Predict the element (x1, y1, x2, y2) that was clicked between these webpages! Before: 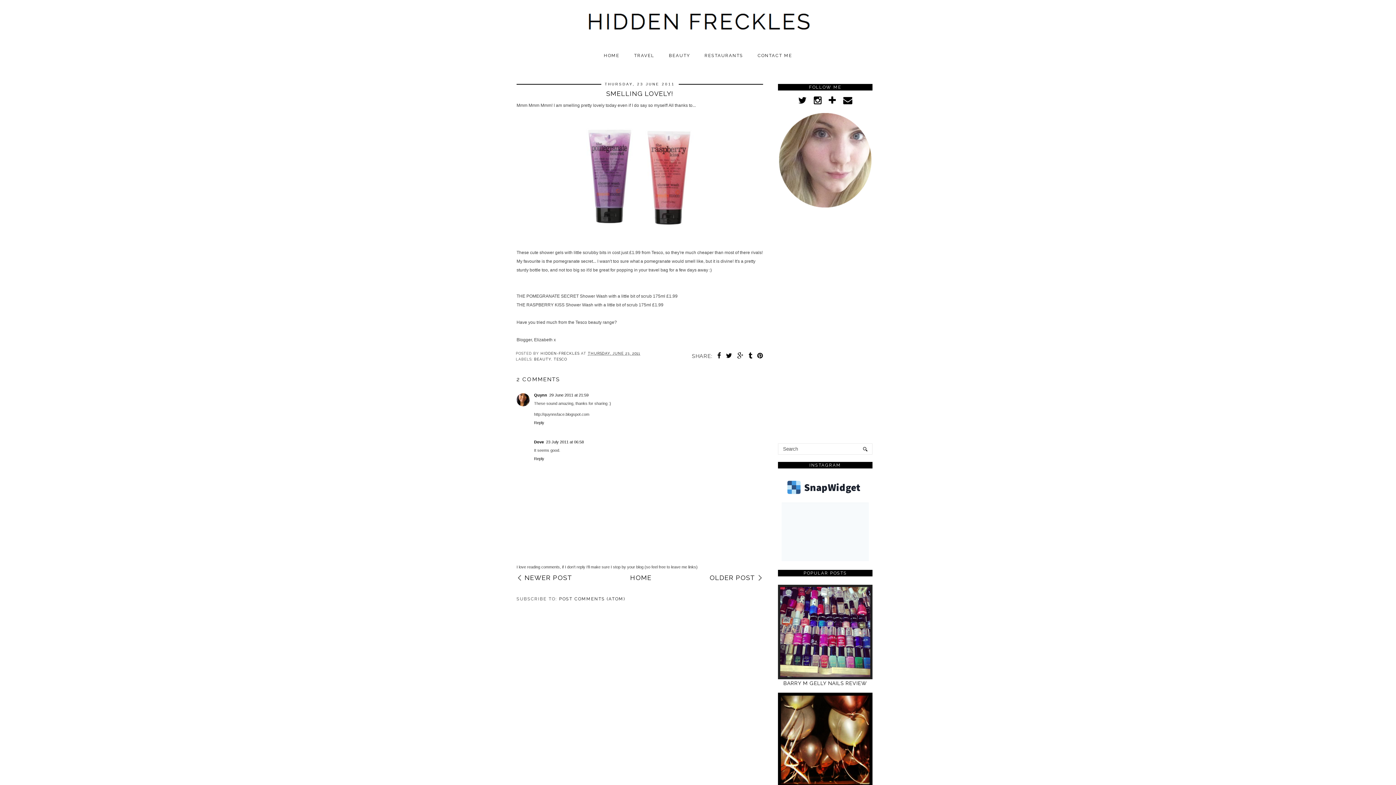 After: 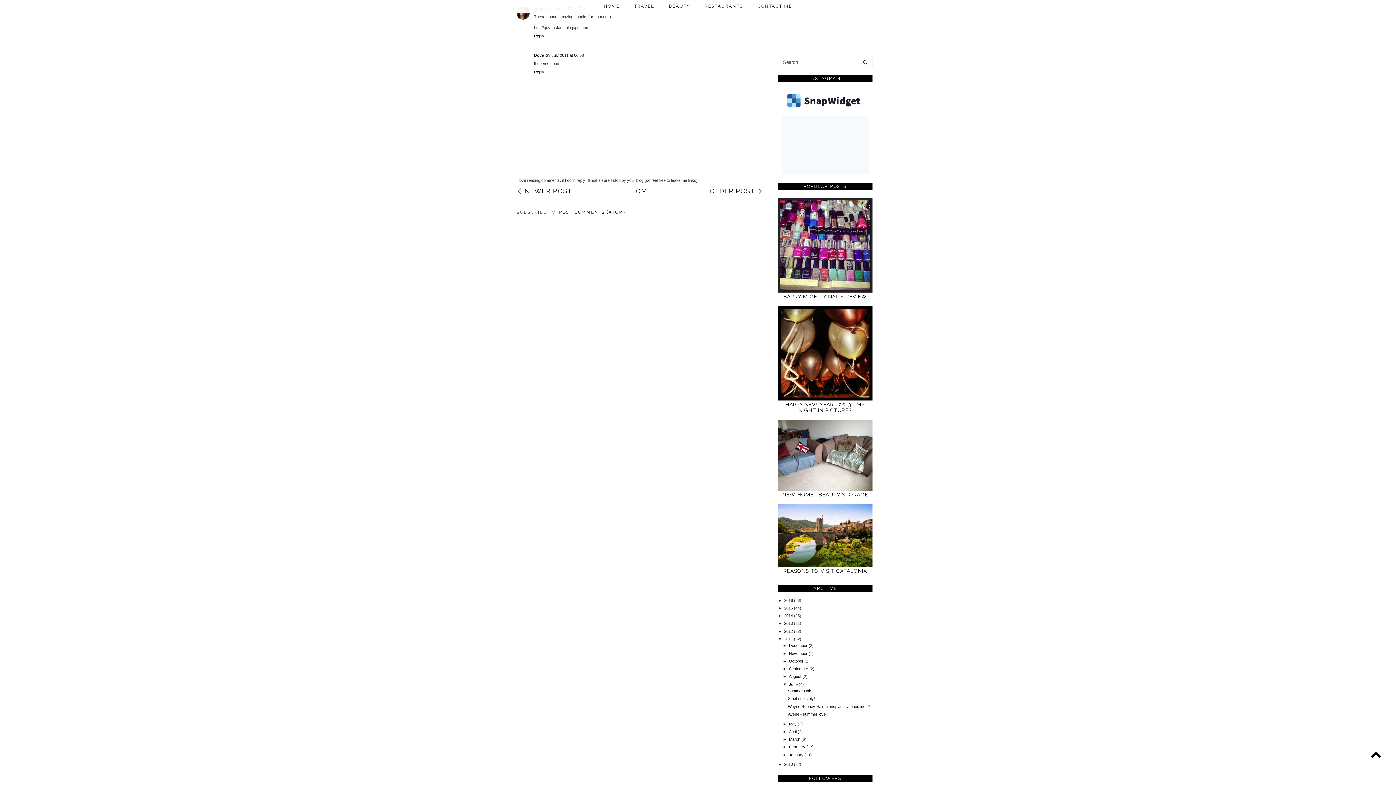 Action: label: 29 June 2011 at 21:59 bbox: (549, 393, 588, 397)